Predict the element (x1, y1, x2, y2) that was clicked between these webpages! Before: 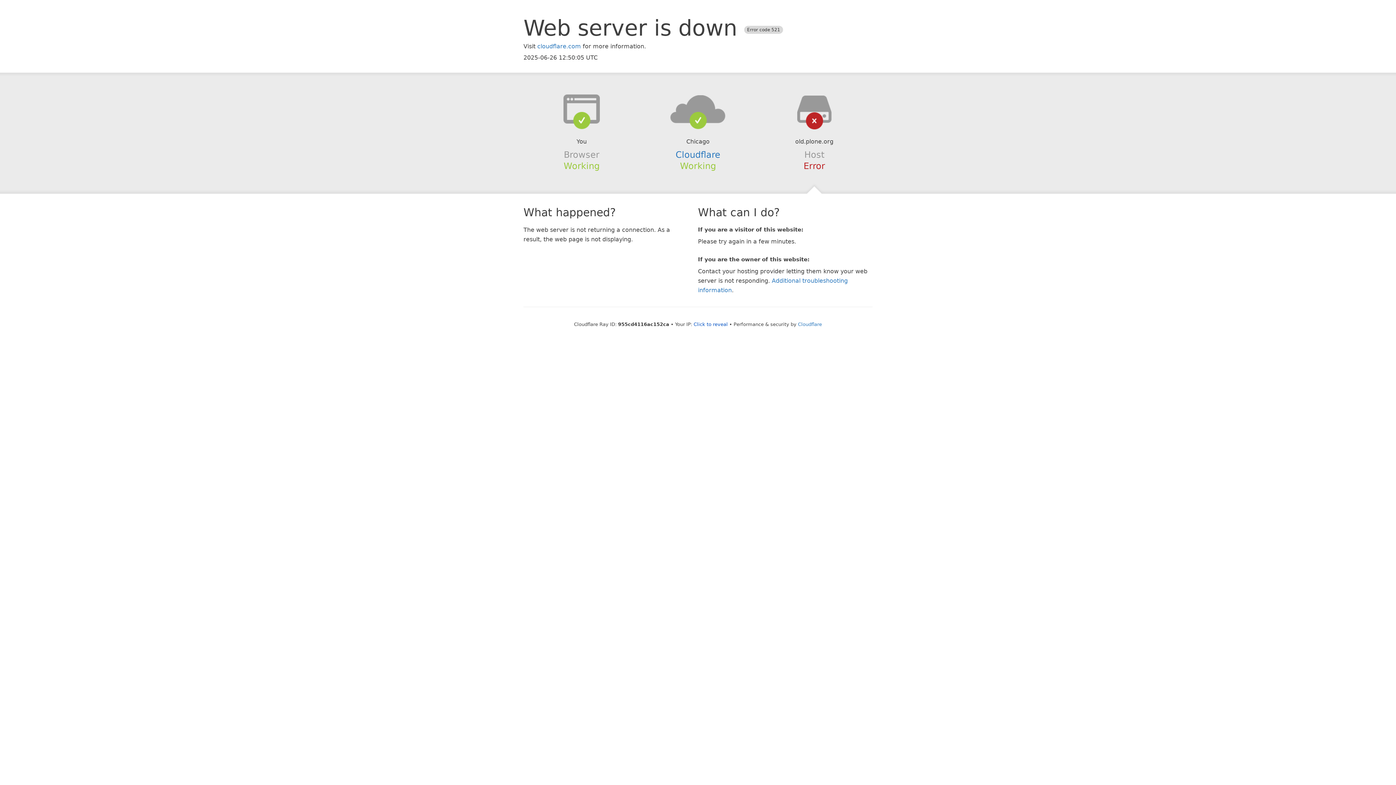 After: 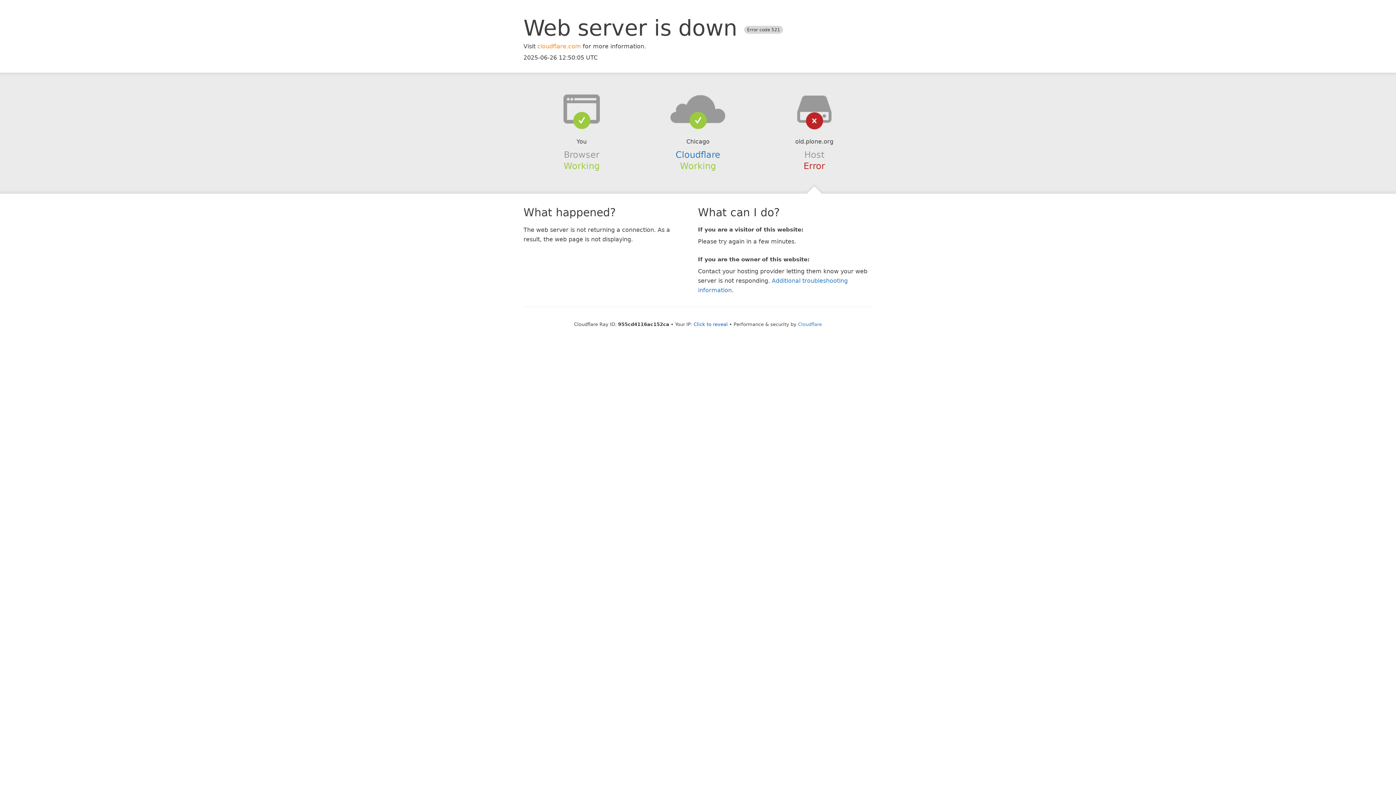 Action: label: cloudflare.com bbox: (537, 42, 581, 49)